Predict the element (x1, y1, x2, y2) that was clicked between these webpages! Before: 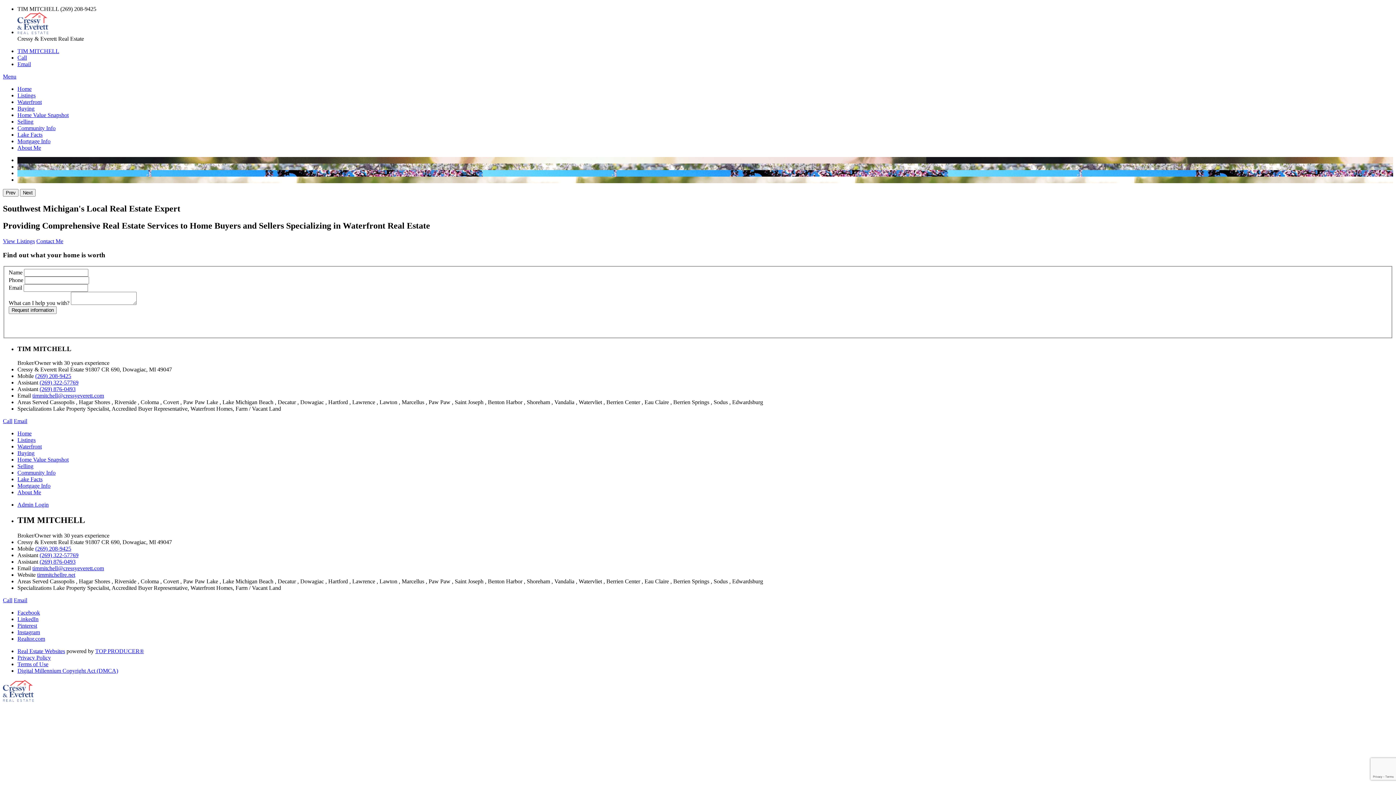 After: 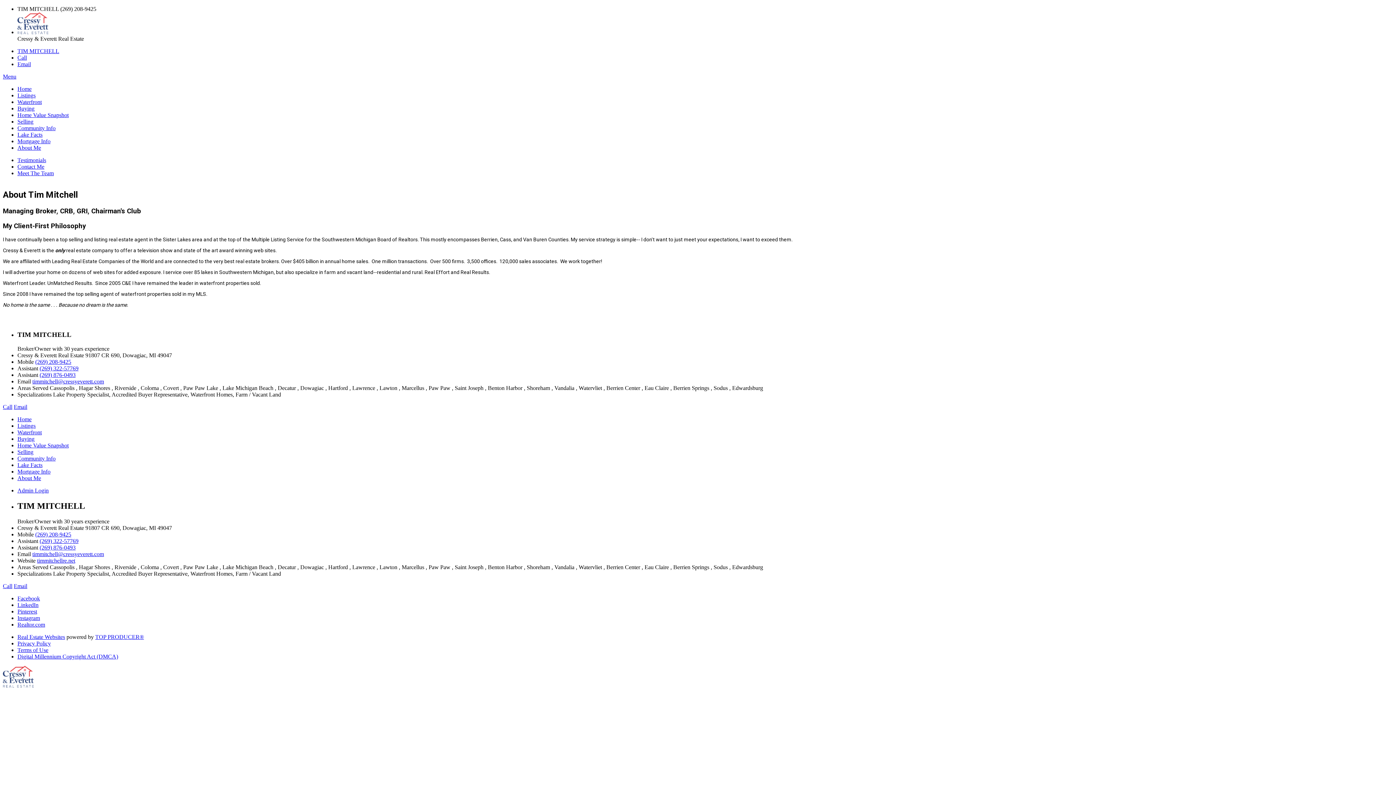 Action: bbox: (17, 144, 41, 150) label: About Me